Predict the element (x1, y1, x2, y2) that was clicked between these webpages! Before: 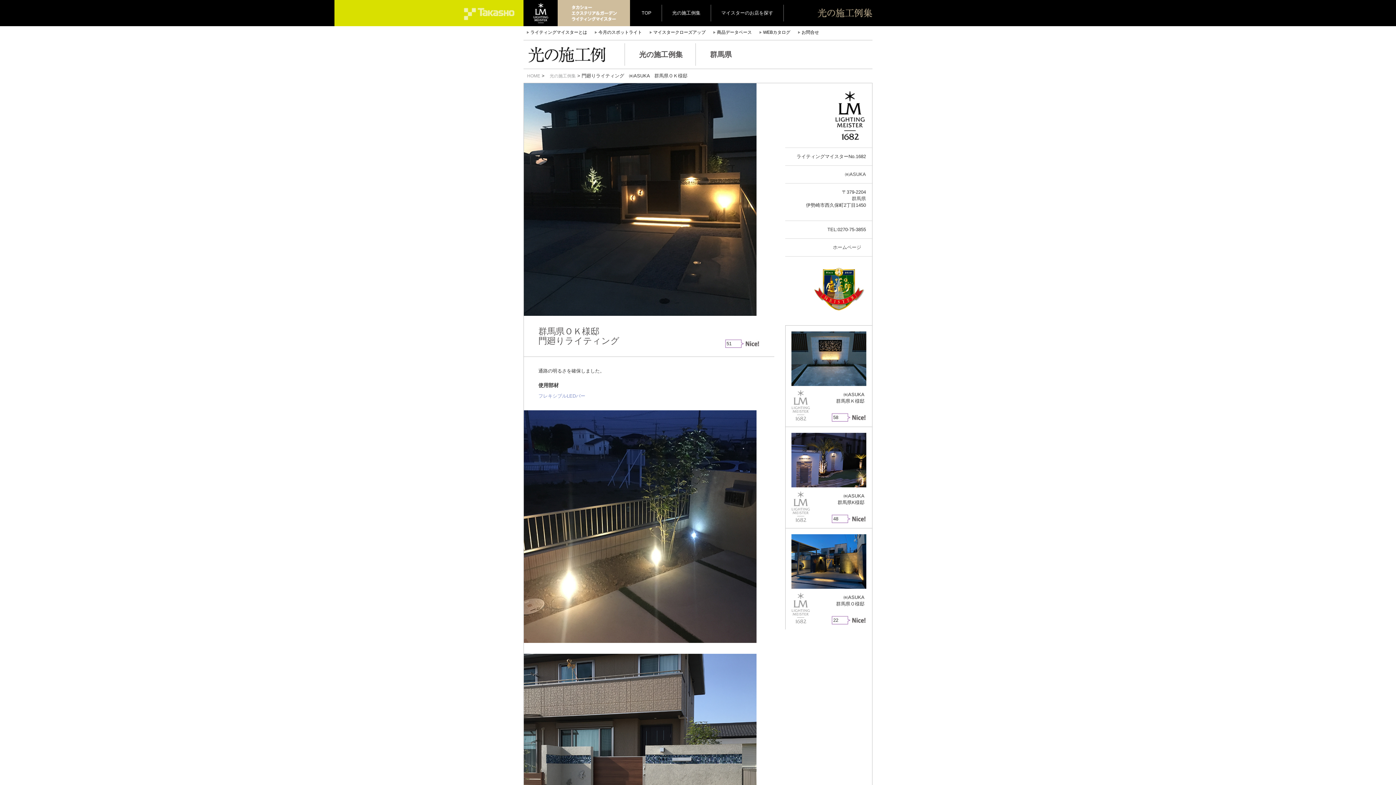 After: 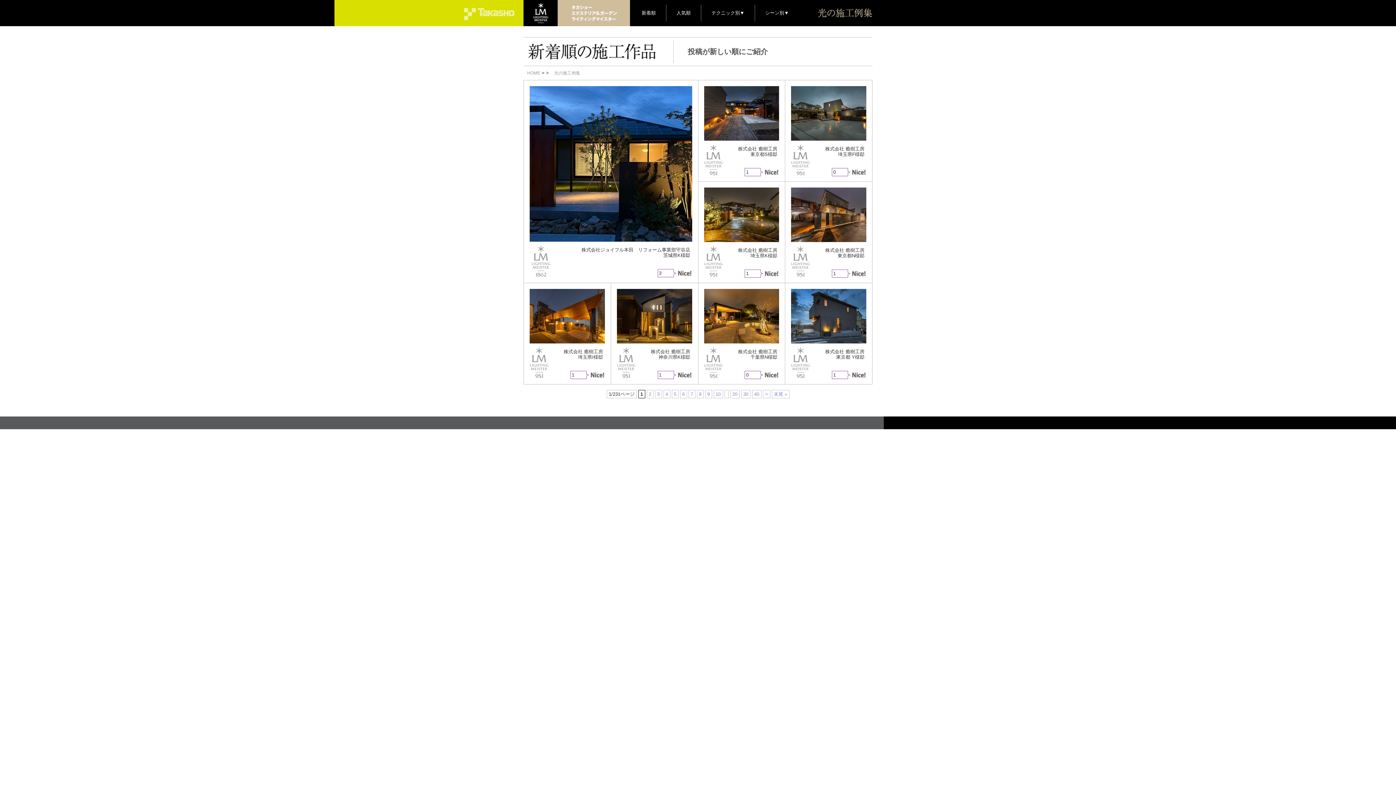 Action: label: 光の施工例集 bbox: (546, 69, 576, 78)